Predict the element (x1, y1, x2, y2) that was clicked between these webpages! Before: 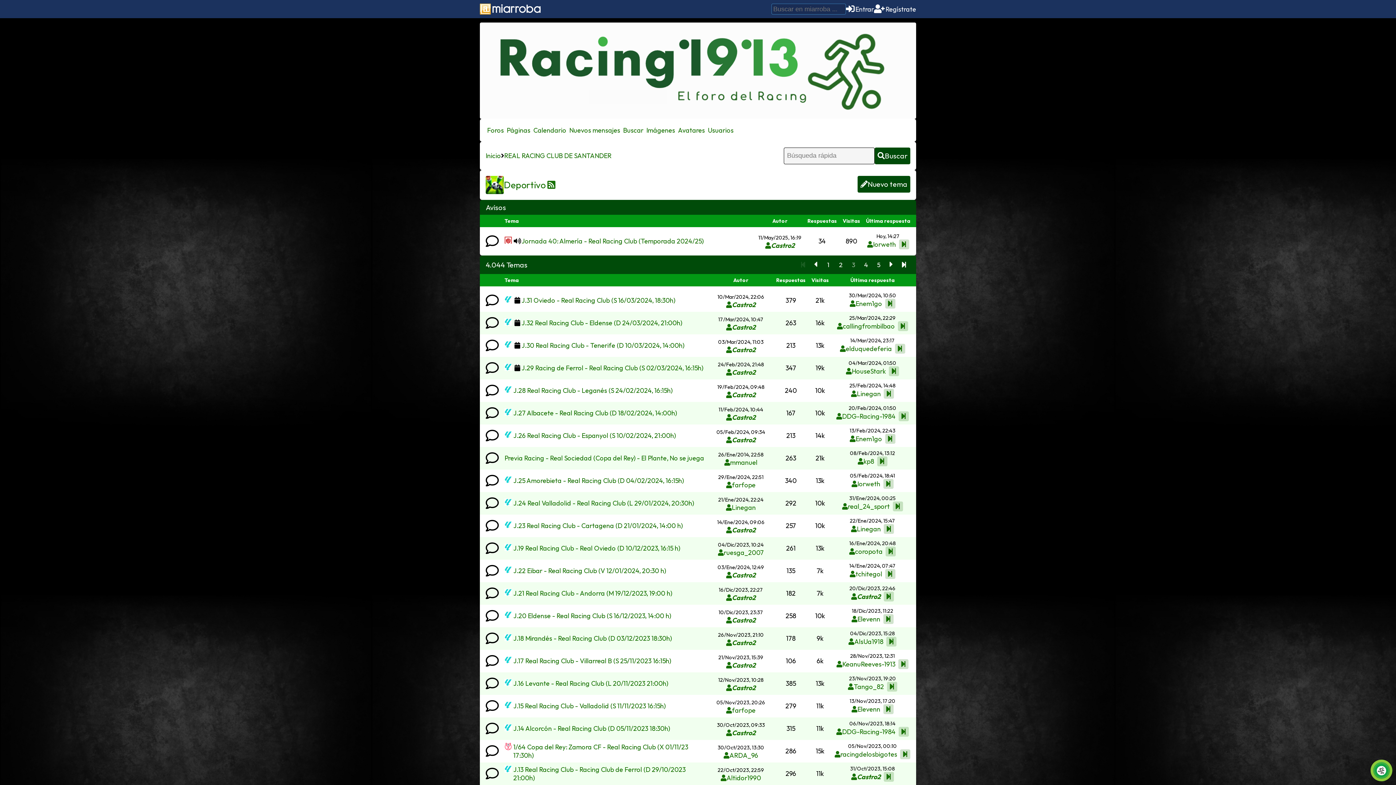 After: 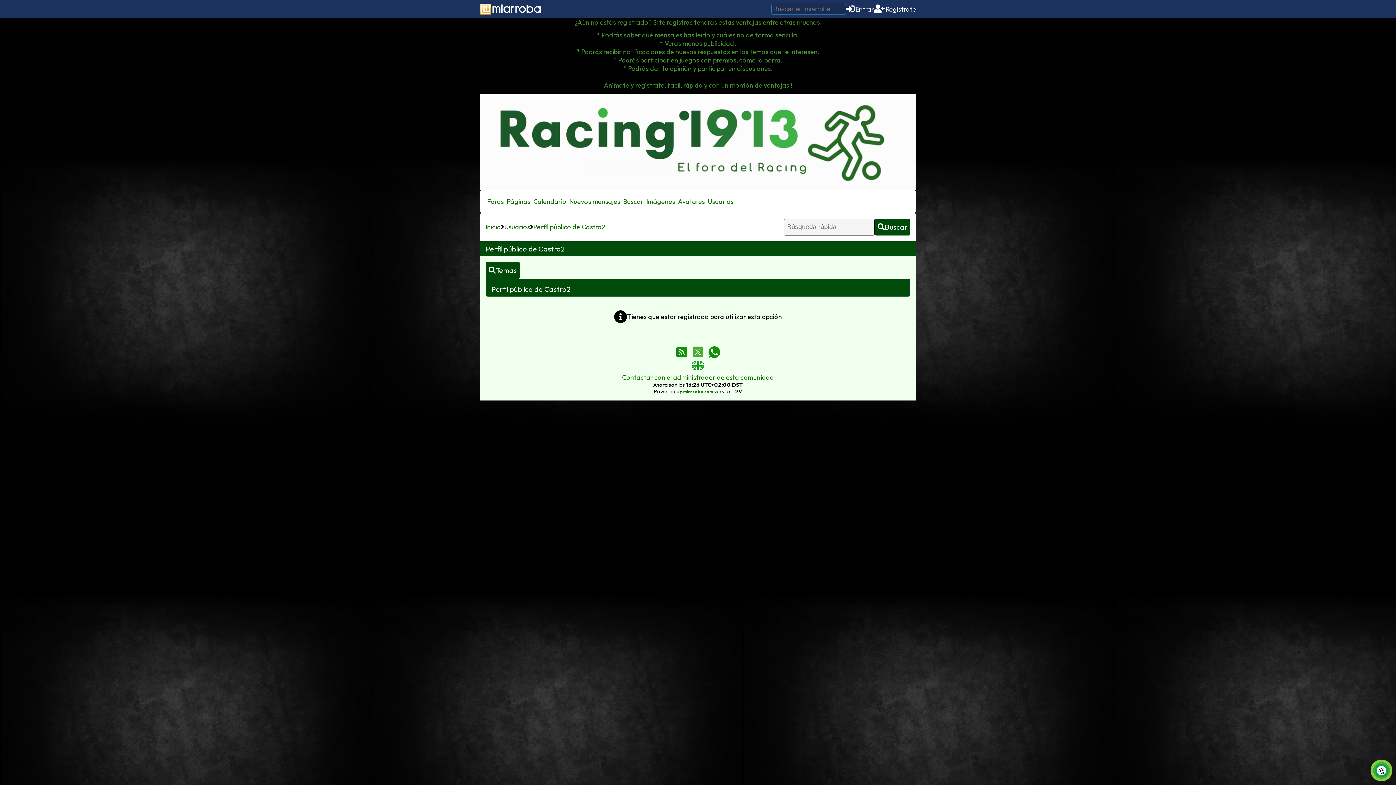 Action: bbox: (726, 616, 755, 624) label: Castro2